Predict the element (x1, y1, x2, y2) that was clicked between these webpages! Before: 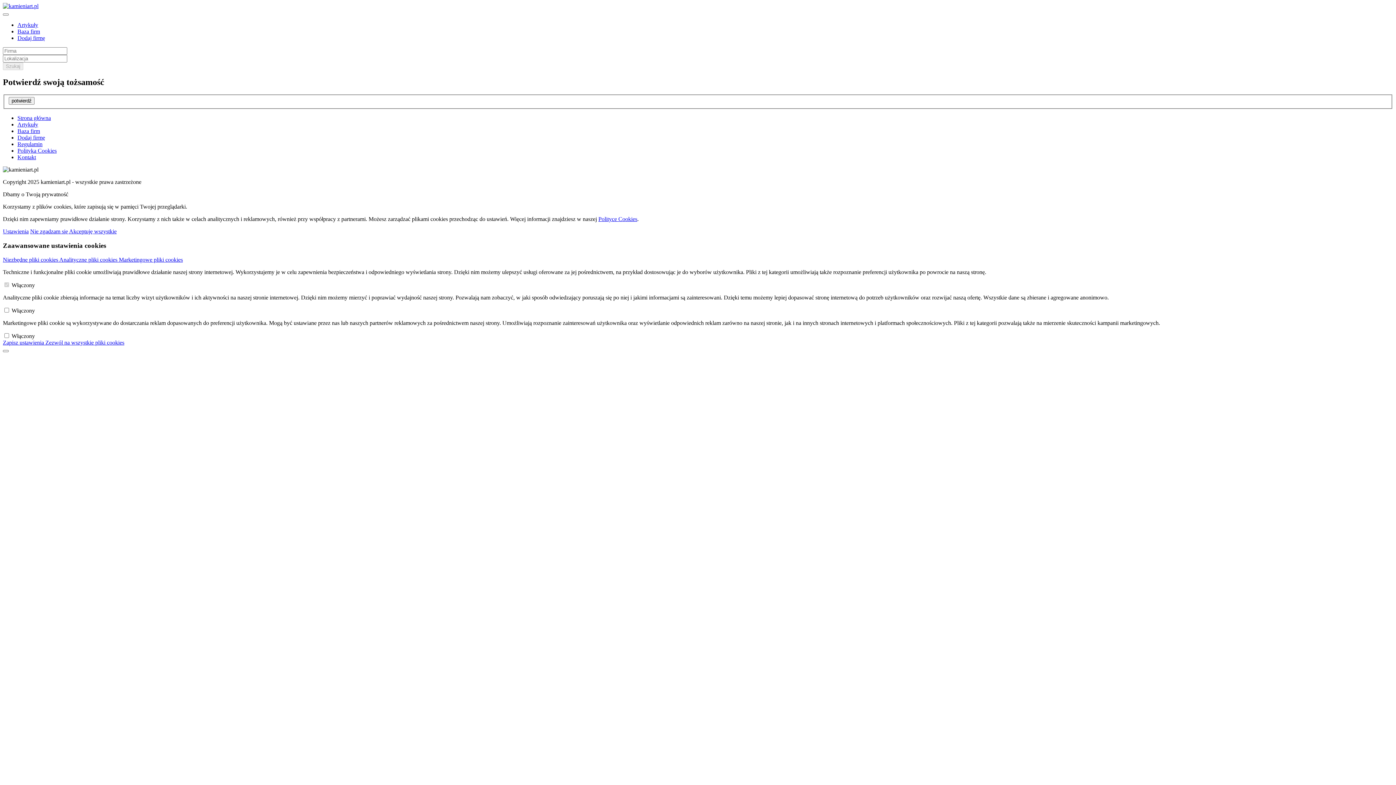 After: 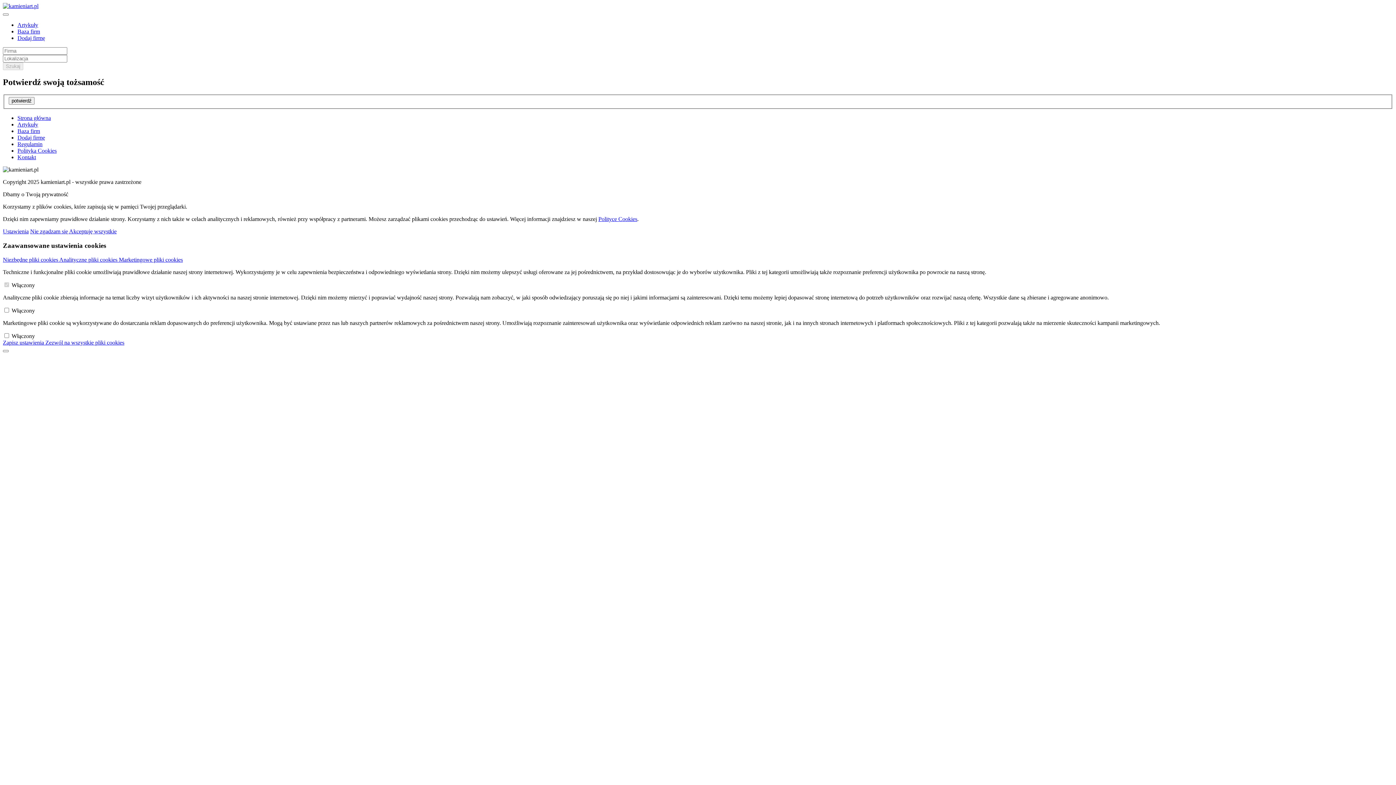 Action: label: Nie zgadzam się  bbox: (30, 228, 69, 234)